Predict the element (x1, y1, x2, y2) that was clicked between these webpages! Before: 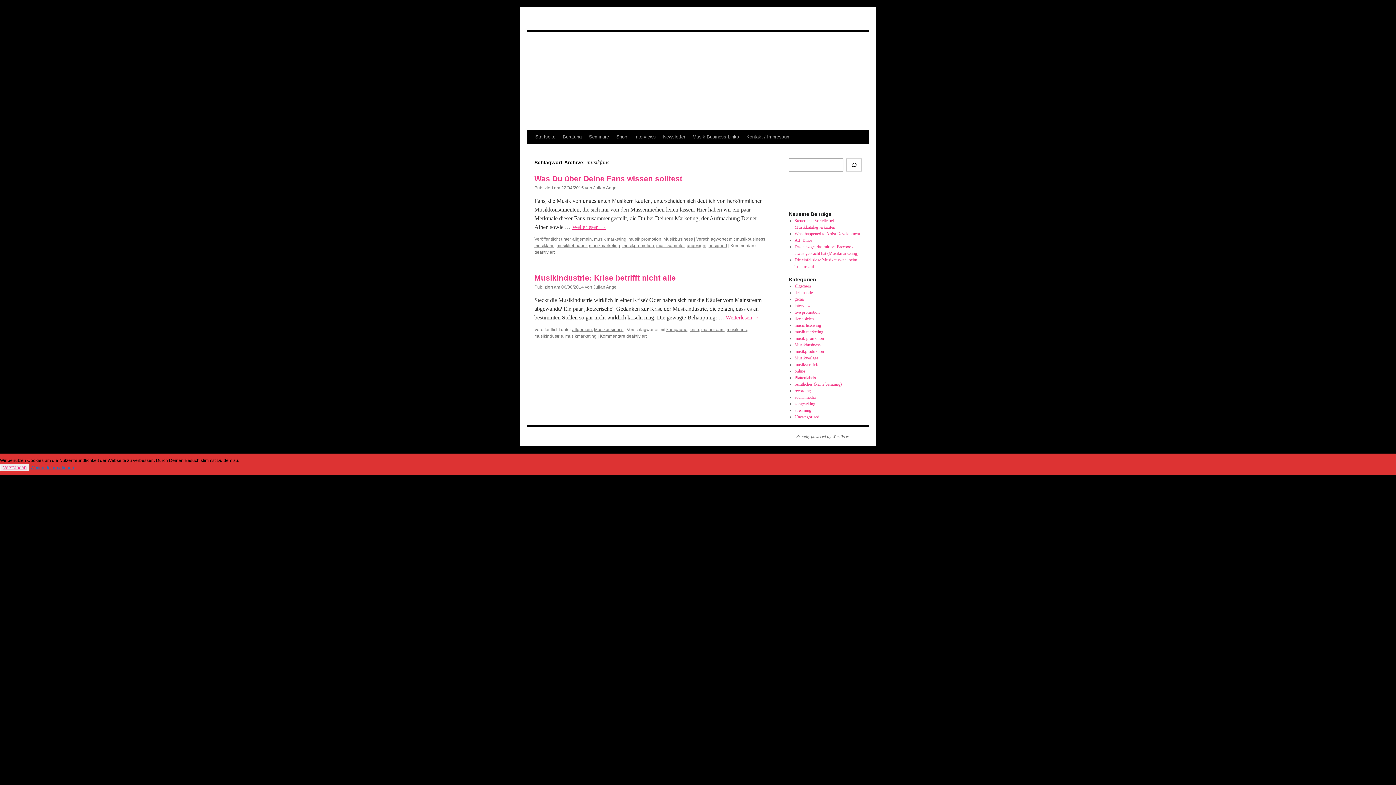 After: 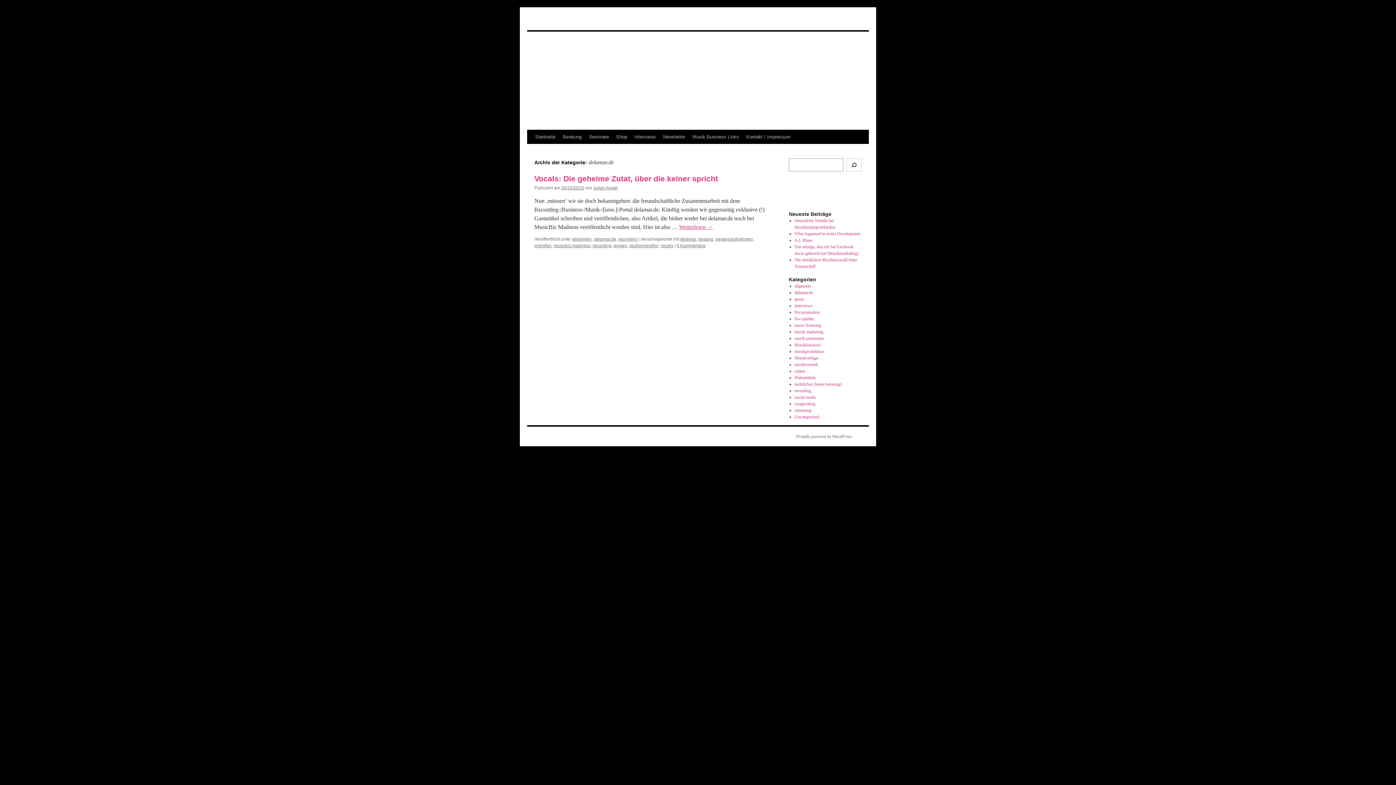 Action: bbox: (794, 290, 812, 295) label: delamar.de